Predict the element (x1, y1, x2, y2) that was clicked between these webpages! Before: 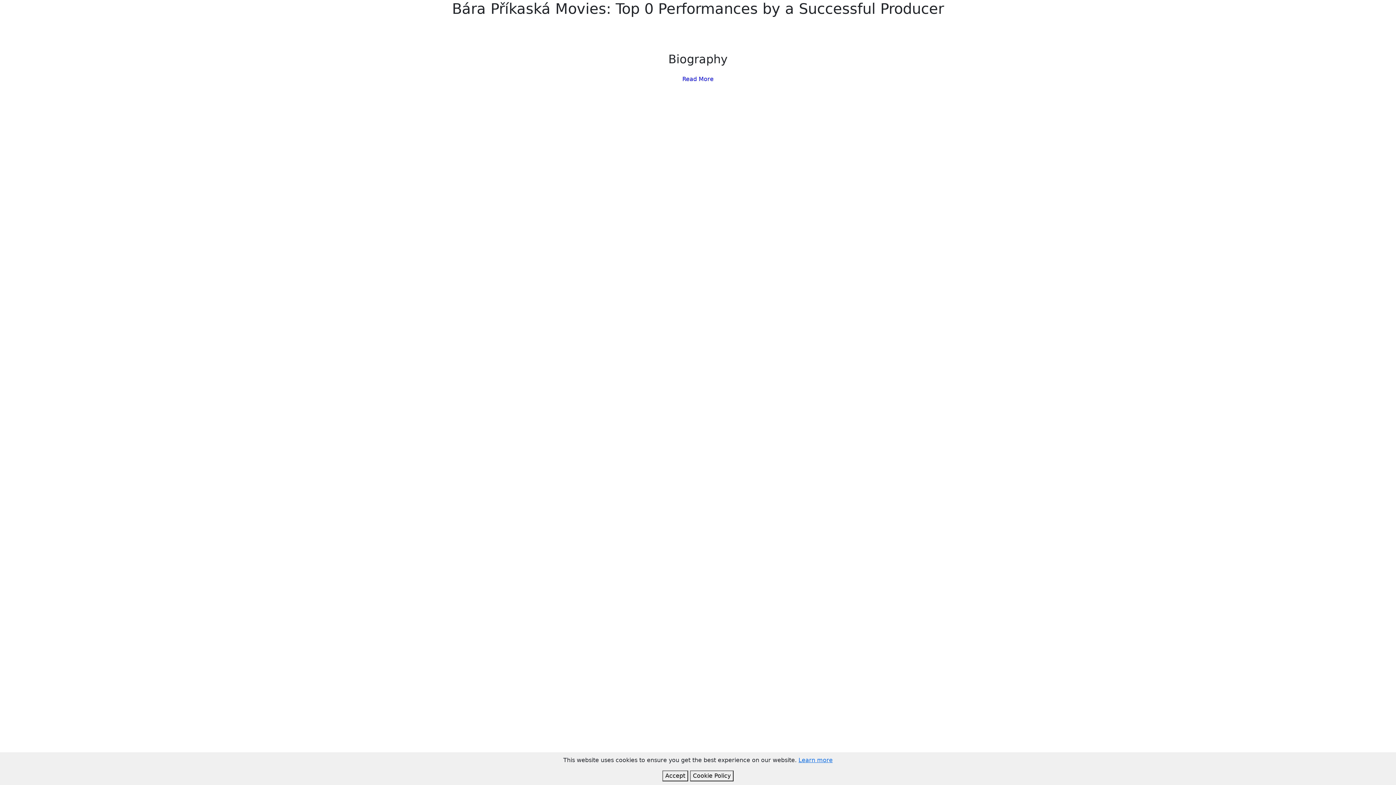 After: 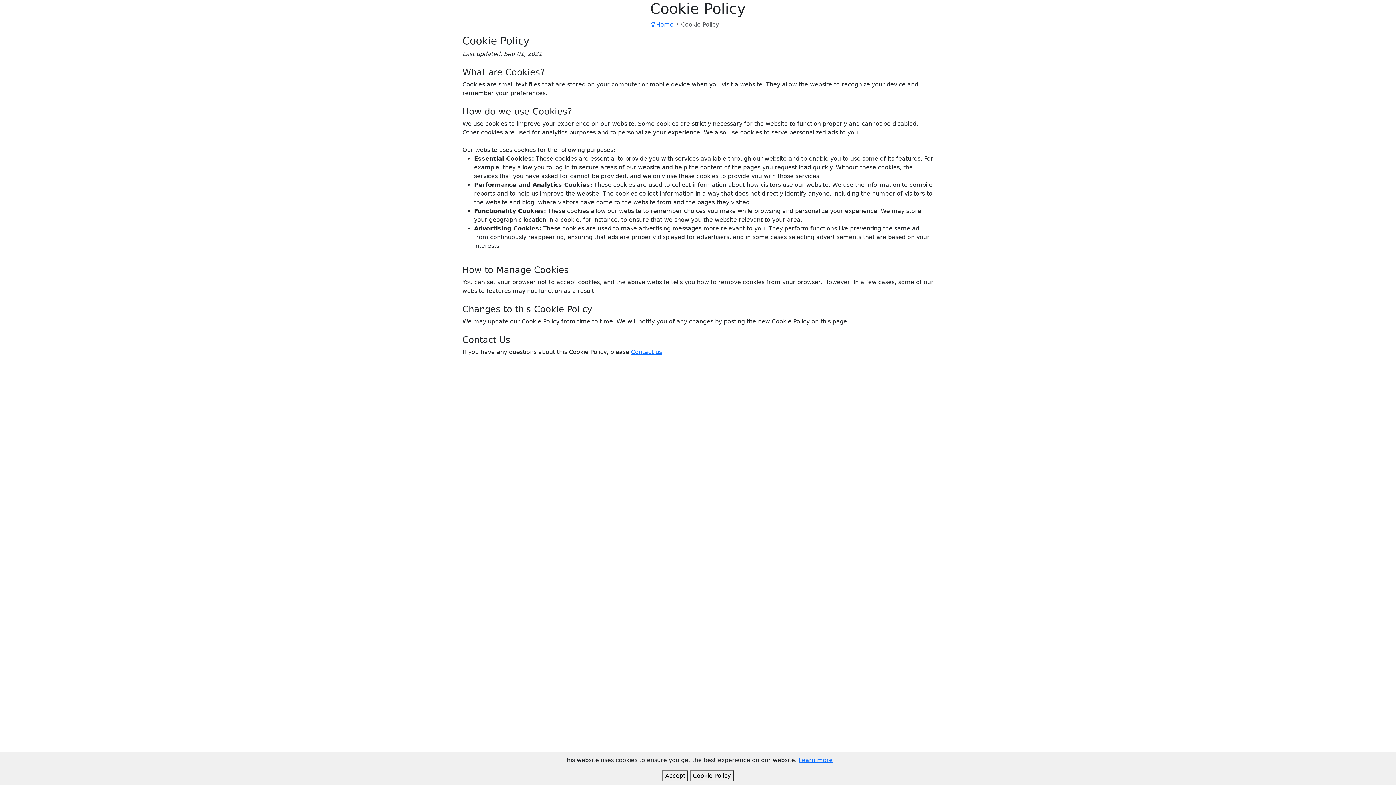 Action: bbox: (798, 757, 832, 764) label: Learn more